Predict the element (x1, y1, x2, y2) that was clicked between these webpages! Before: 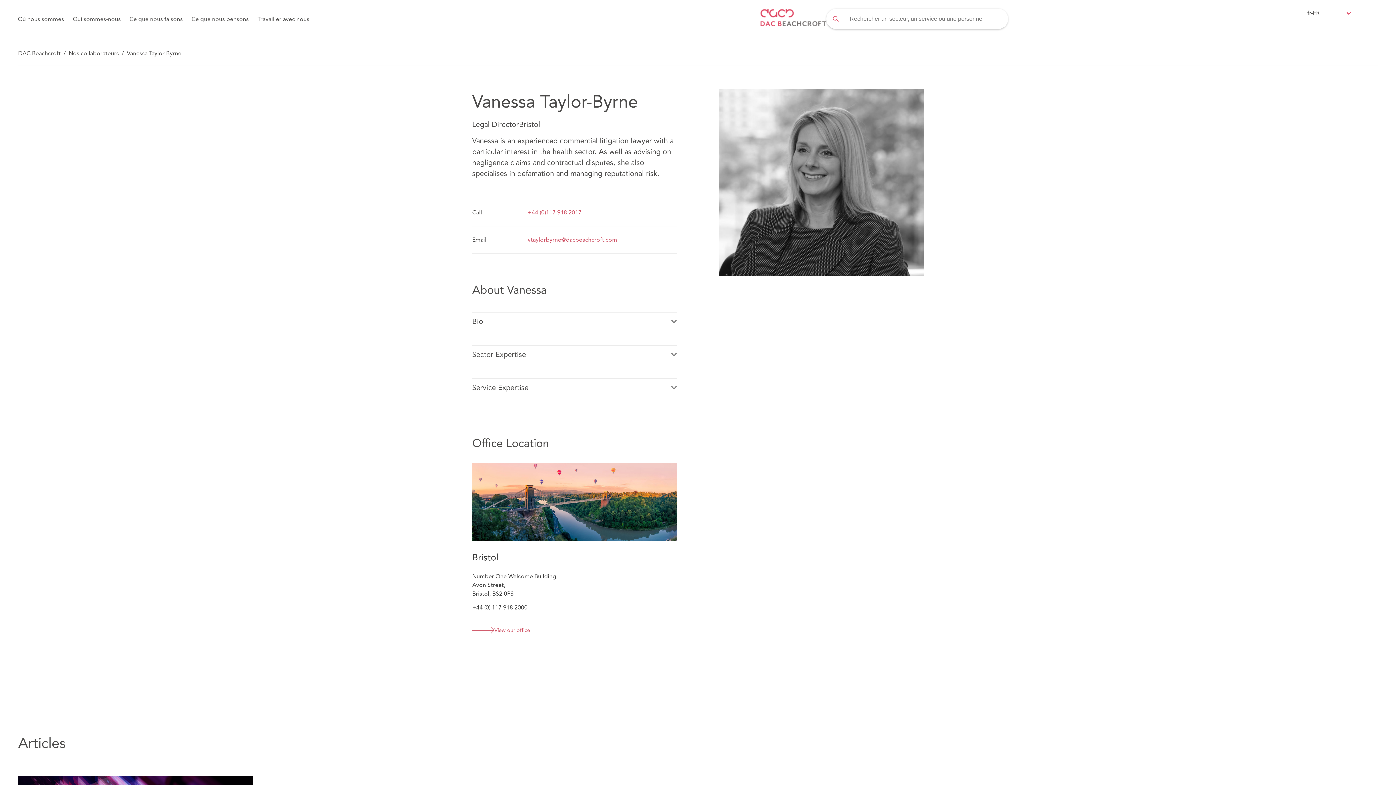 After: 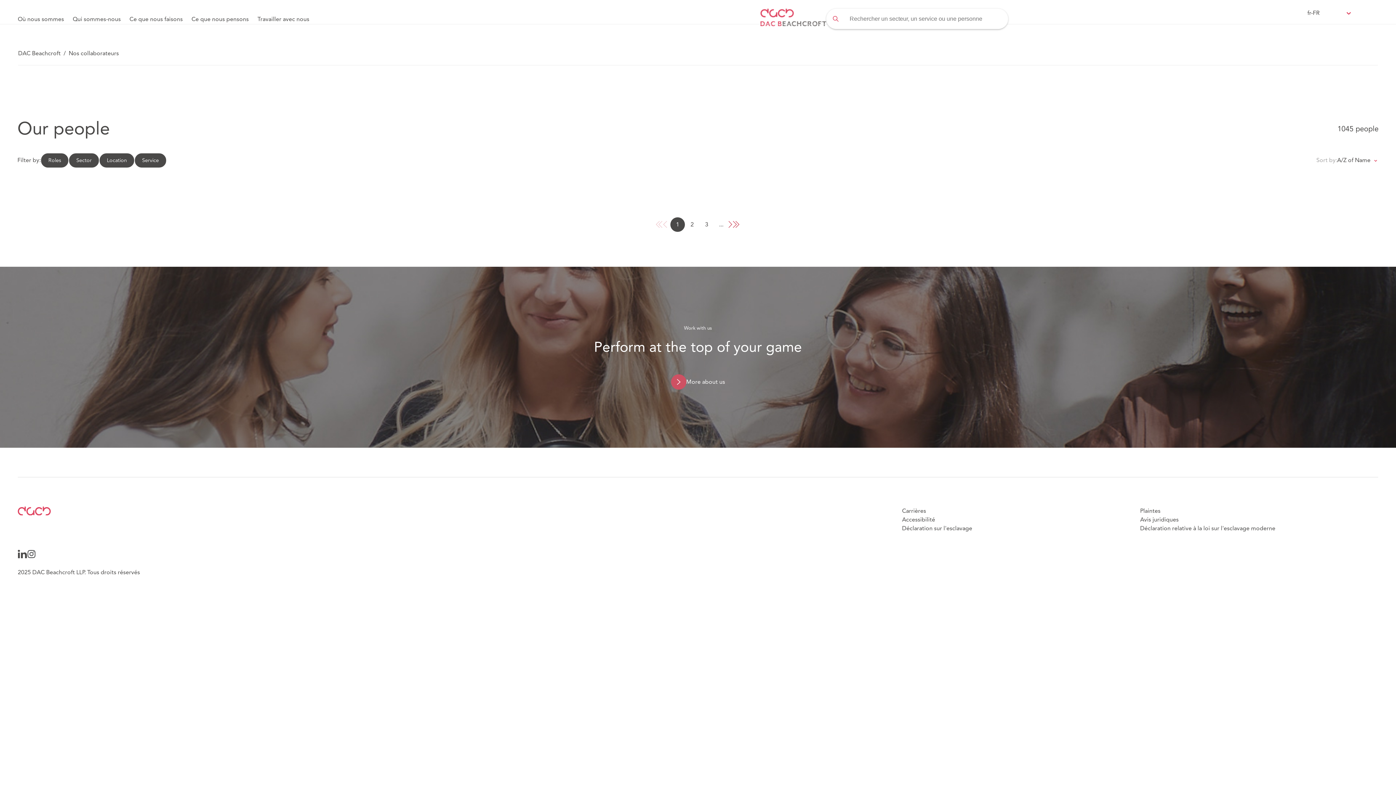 Action: bbox: (68, 49, 118, 57) label: Nos collaborateurs